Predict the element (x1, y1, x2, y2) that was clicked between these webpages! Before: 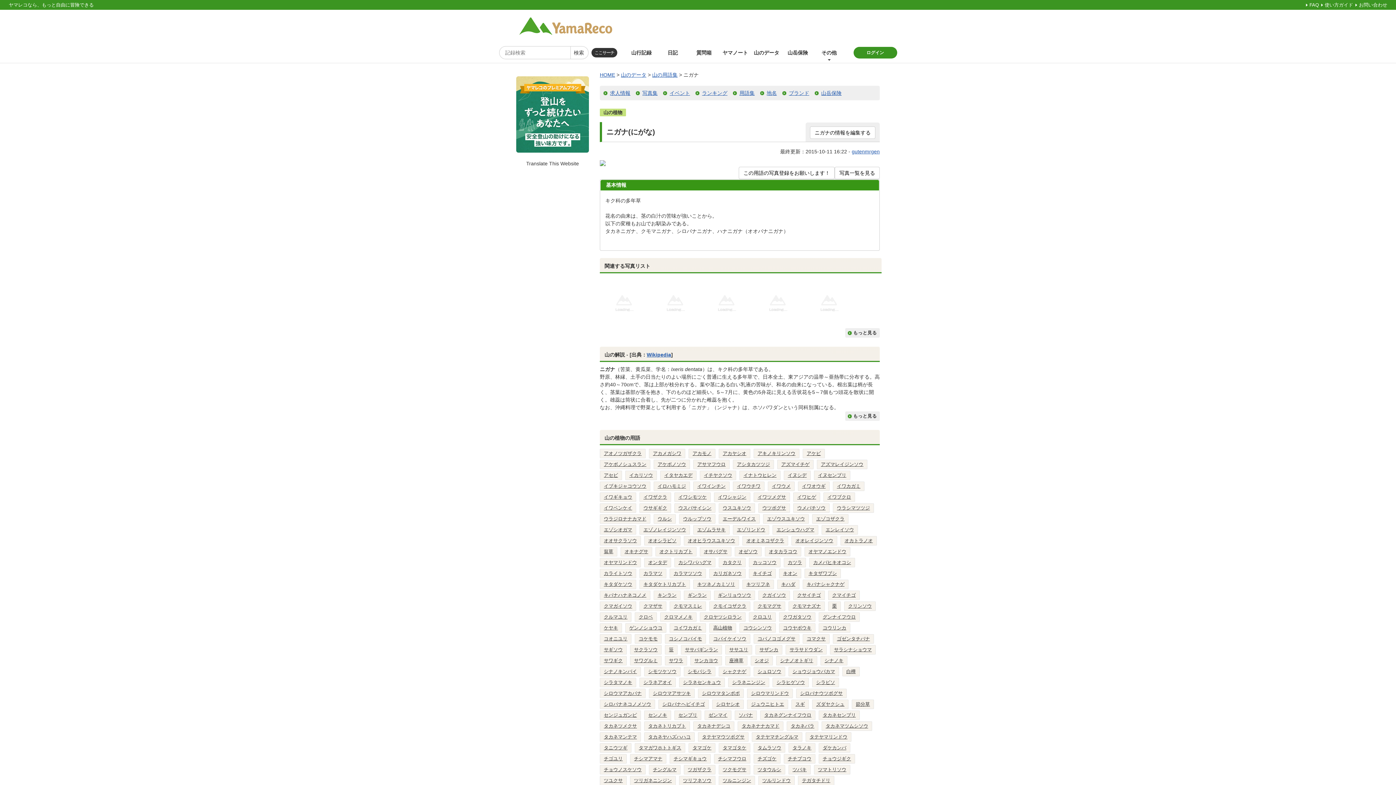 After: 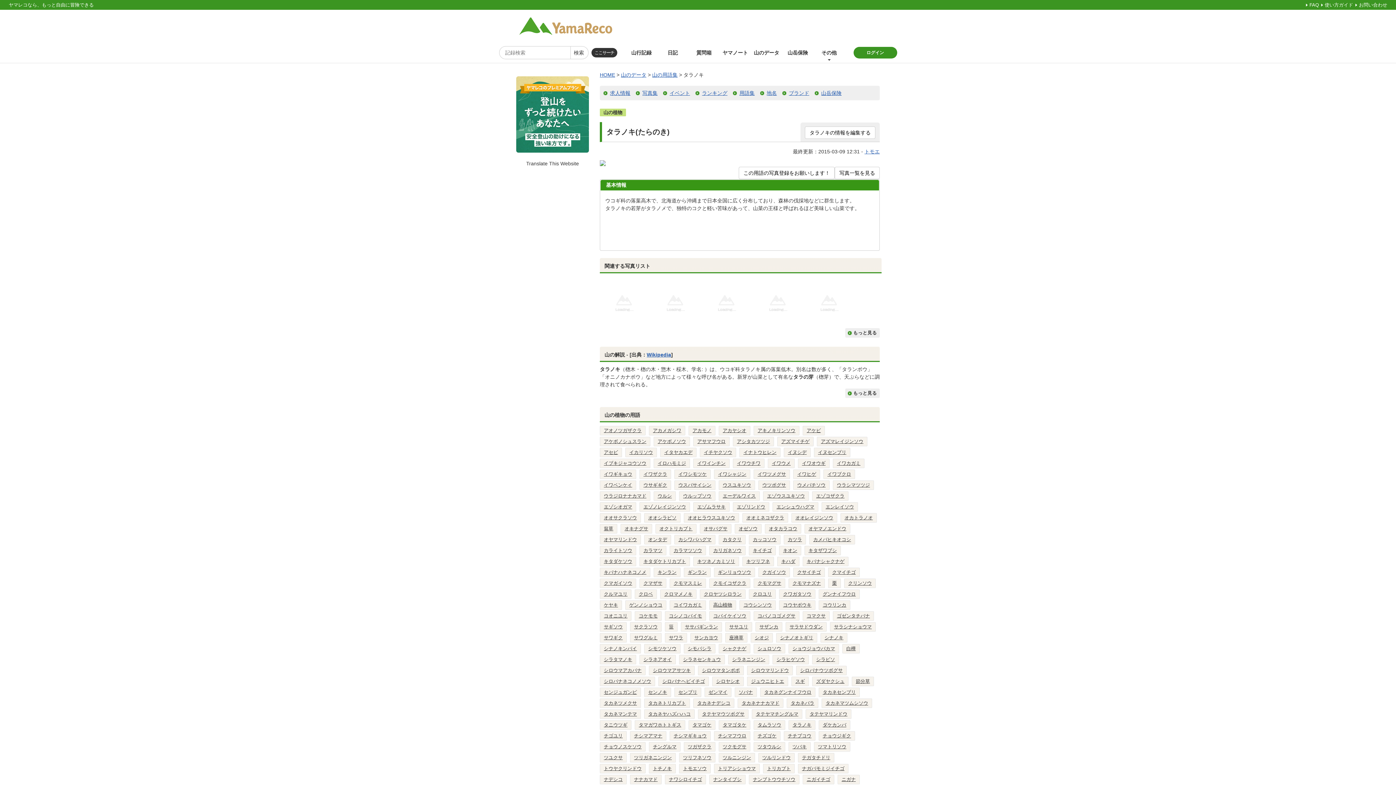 Action: bbox: (792, 745, 811, 750) label: タラノキ